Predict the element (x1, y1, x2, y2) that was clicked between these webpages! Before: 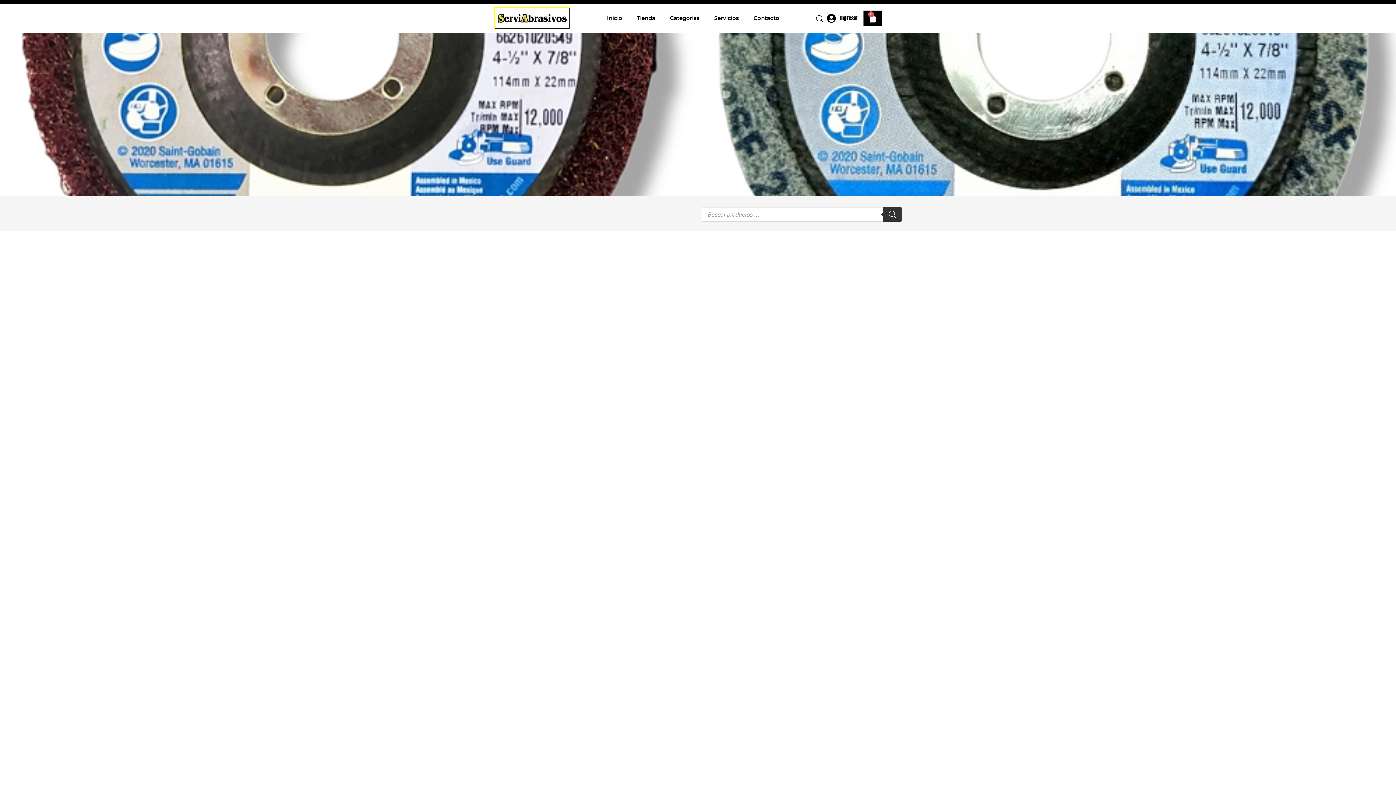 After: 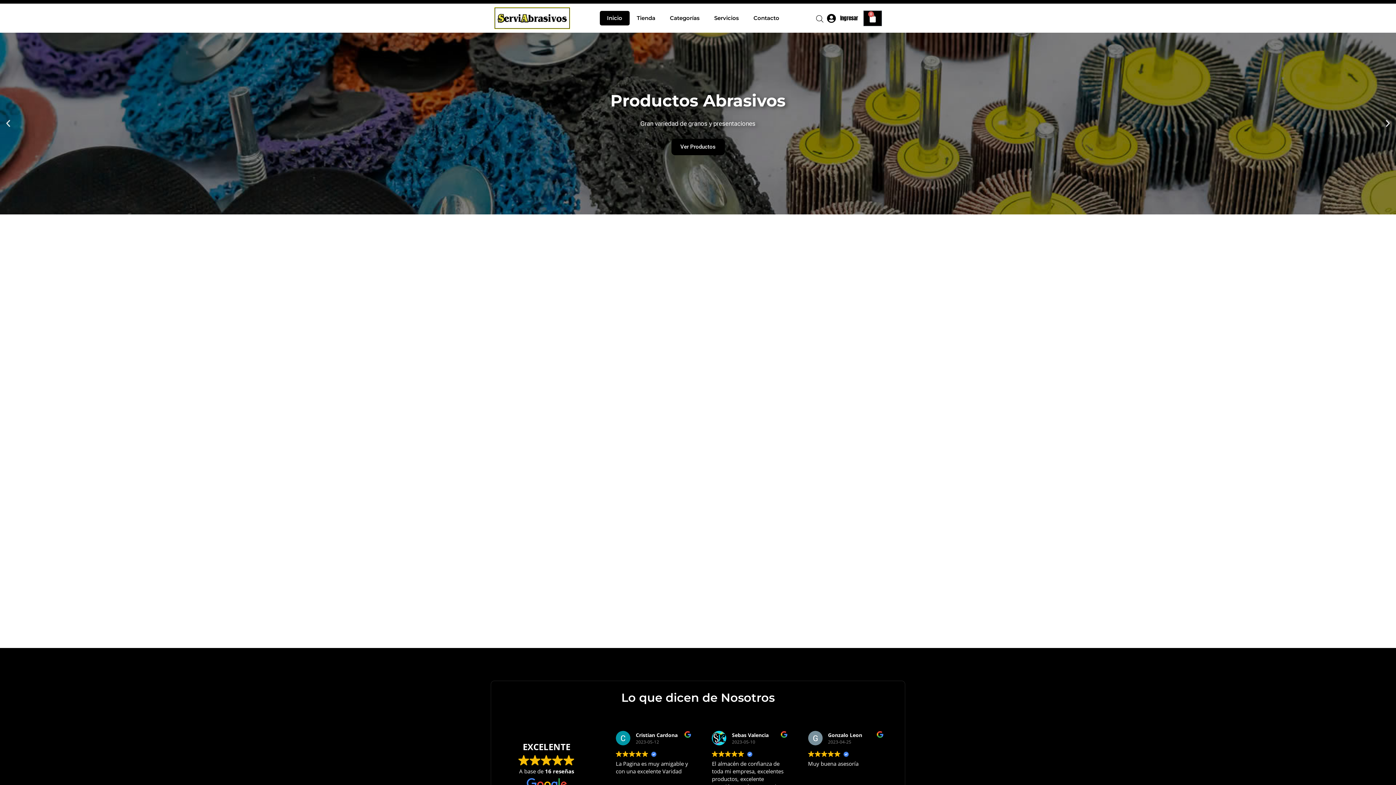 Action: bbox: (494, 7, 570, 29)